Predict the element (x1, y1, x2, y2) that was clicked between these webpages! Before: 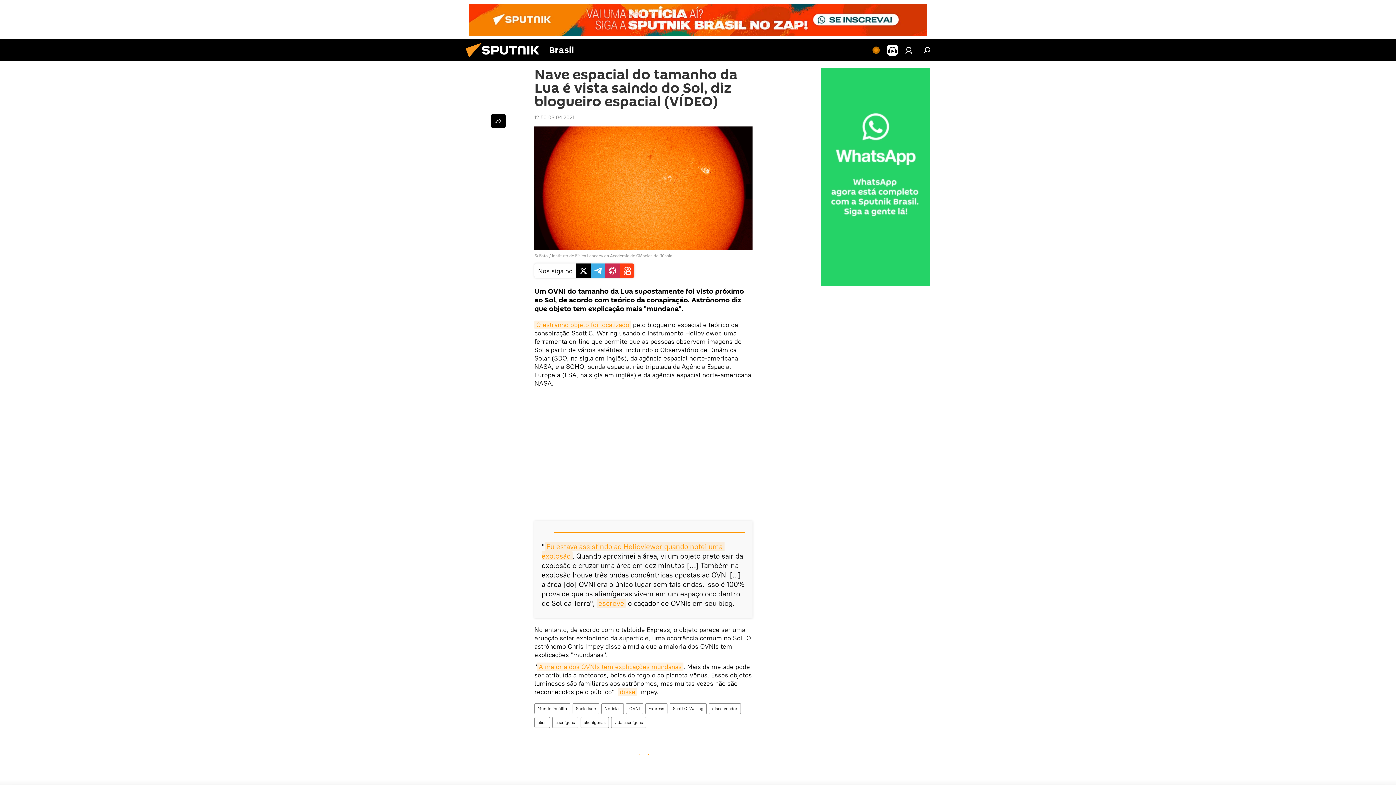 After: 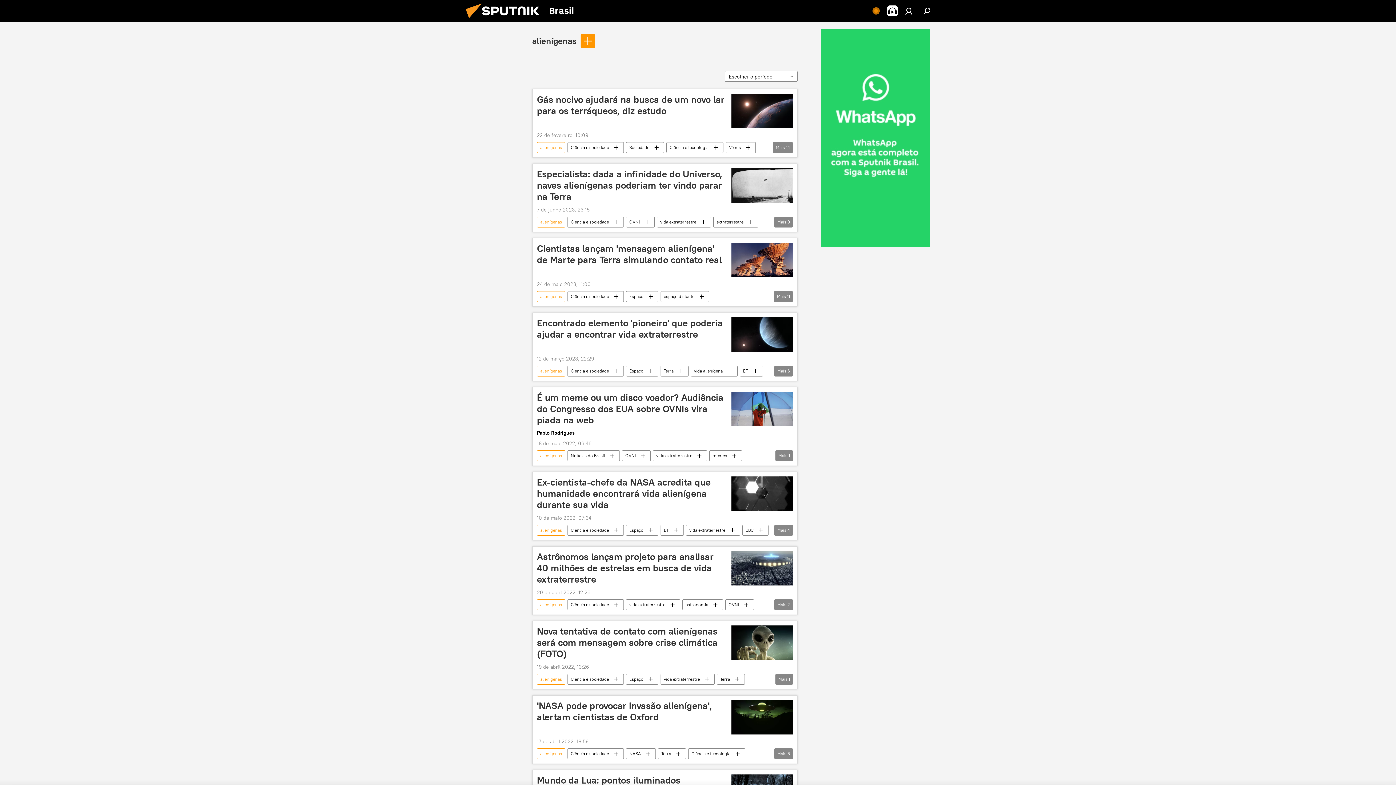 Action: label: alienígenas bbox: (581, 717, 608, 728)